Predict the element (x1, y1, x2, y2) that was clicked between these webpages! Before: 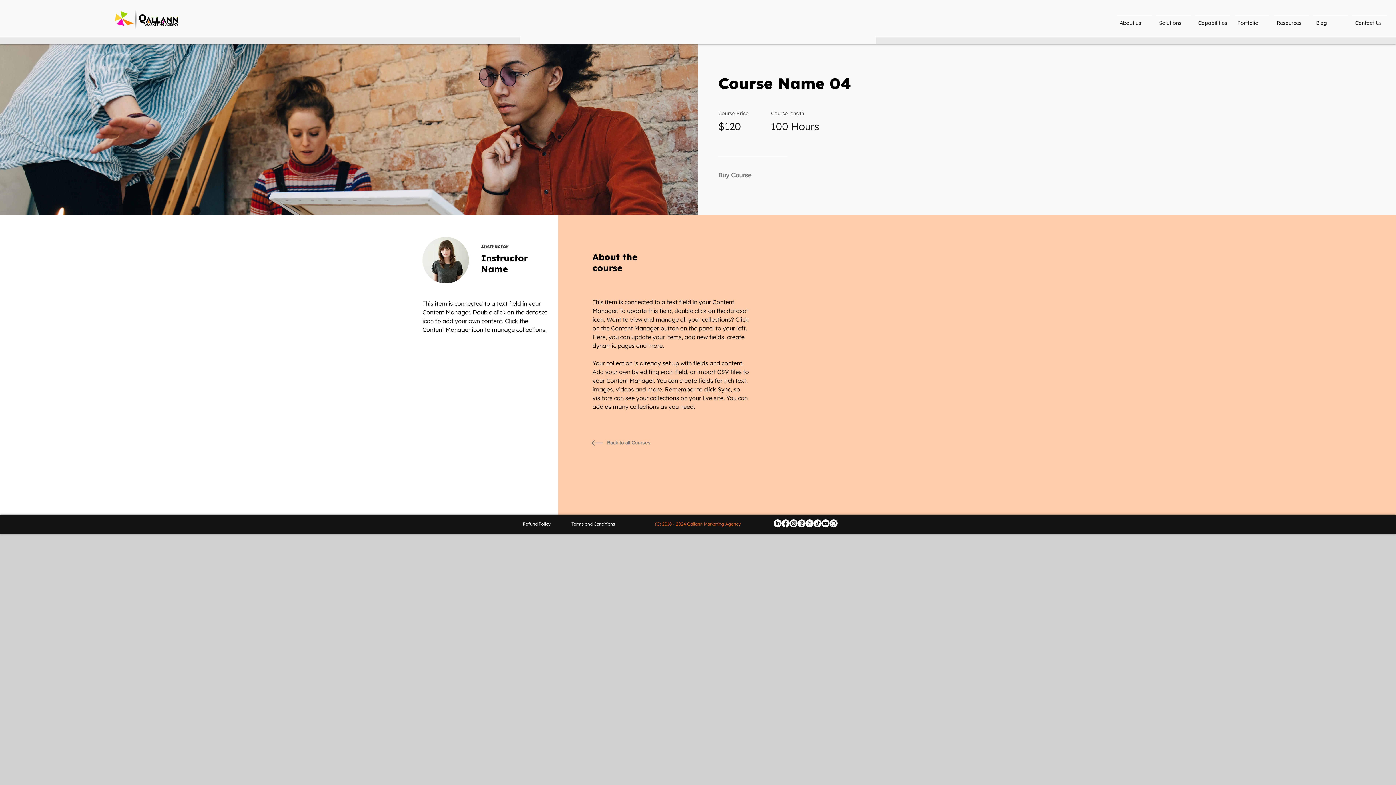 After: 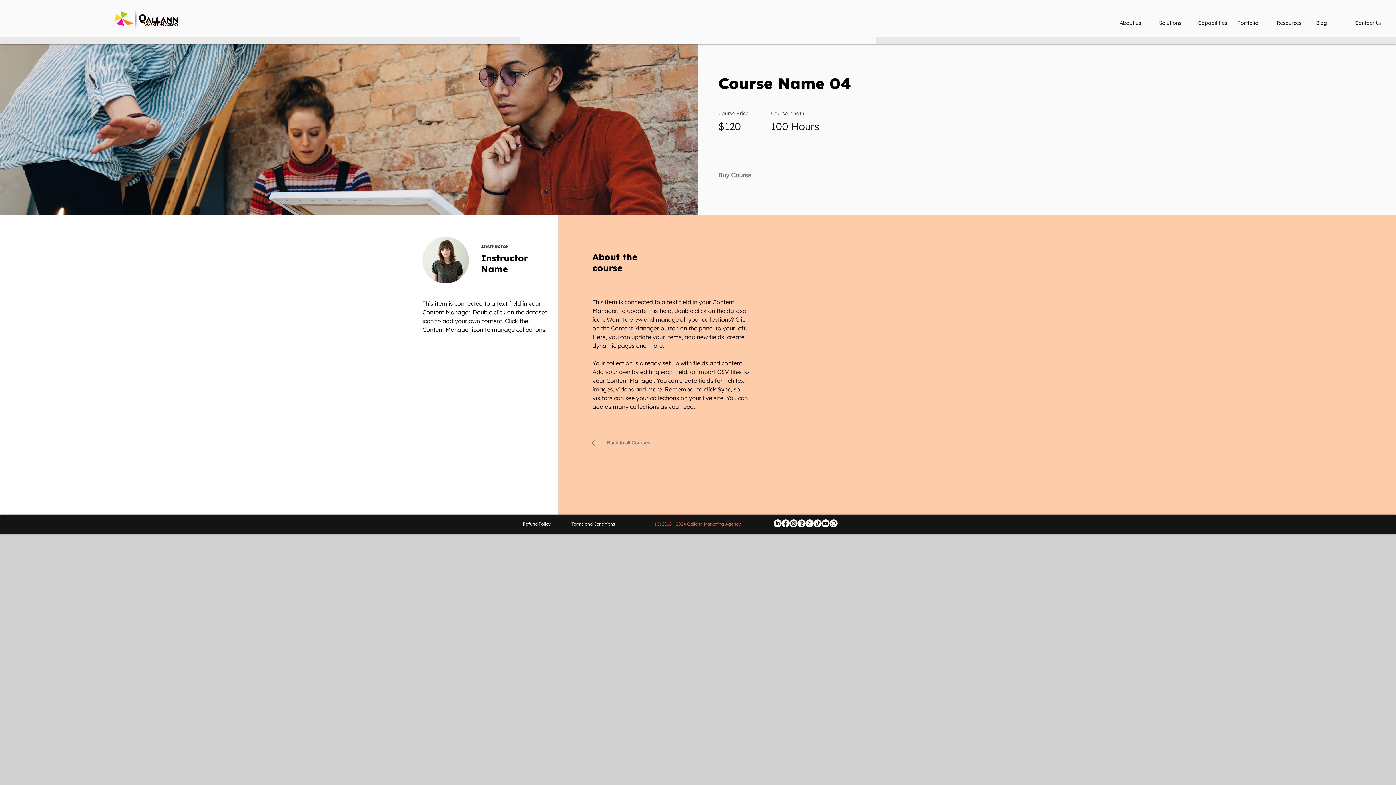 Action: bbox: (773, 519, 781, 527) label: LinkedIn